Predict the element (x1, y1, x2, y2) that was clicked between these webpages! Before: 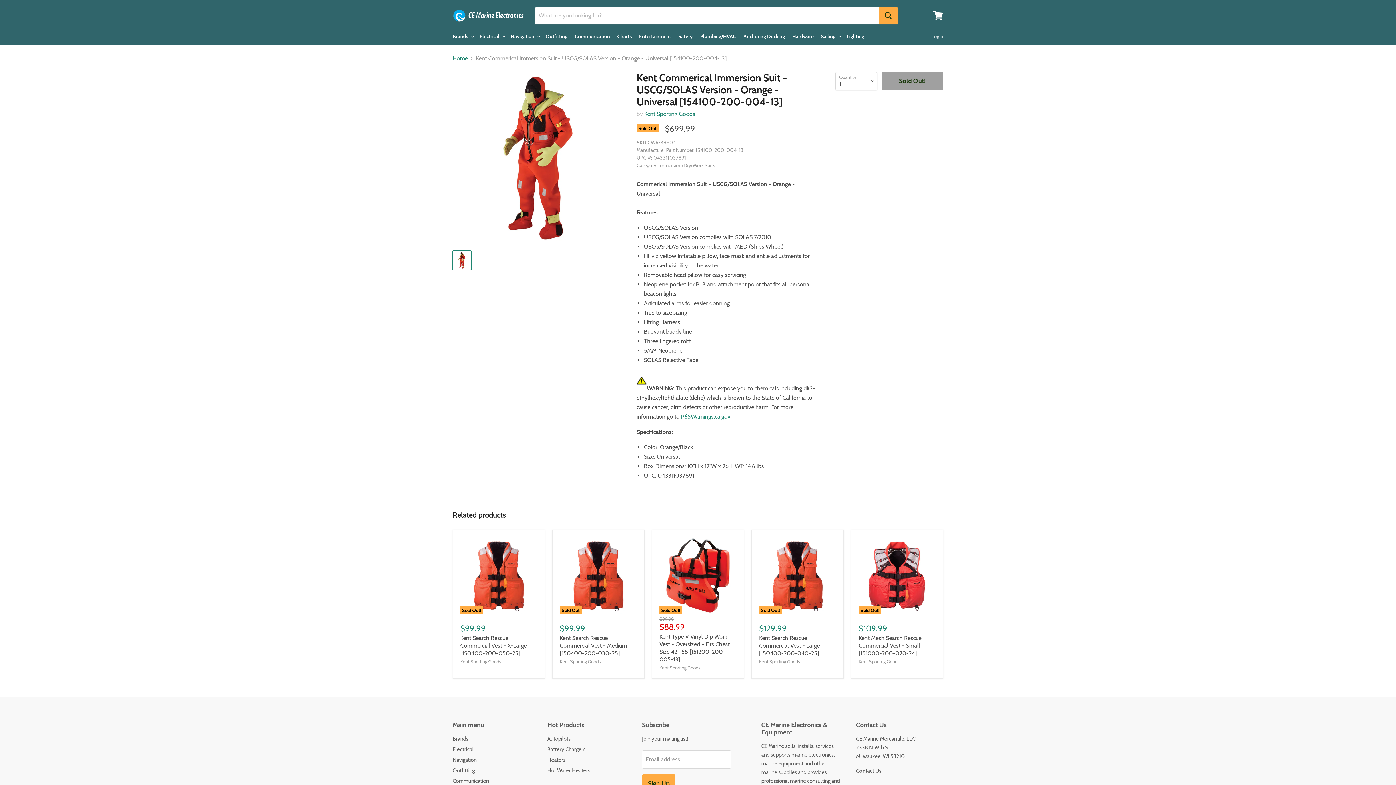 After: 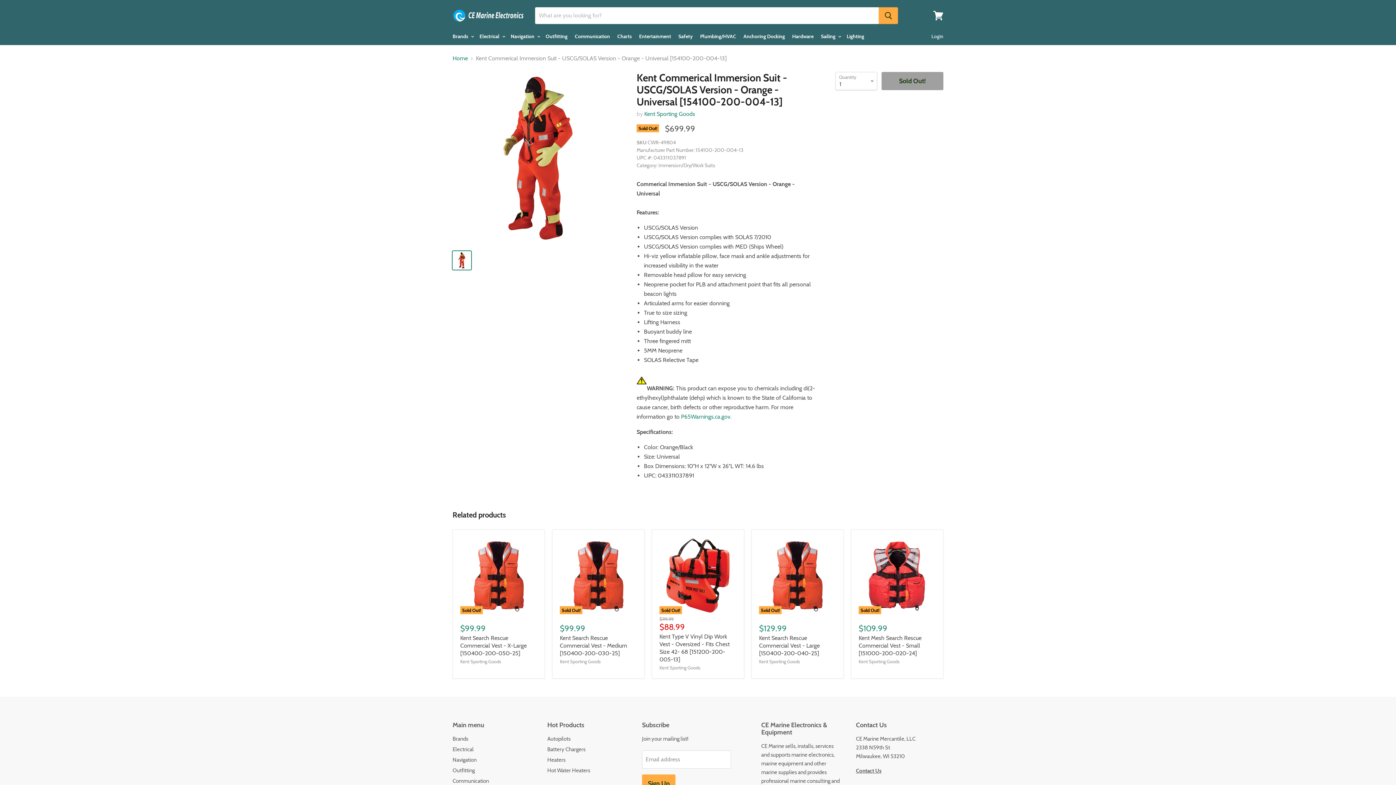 Action: bbox: (452, 251, 471, 269)